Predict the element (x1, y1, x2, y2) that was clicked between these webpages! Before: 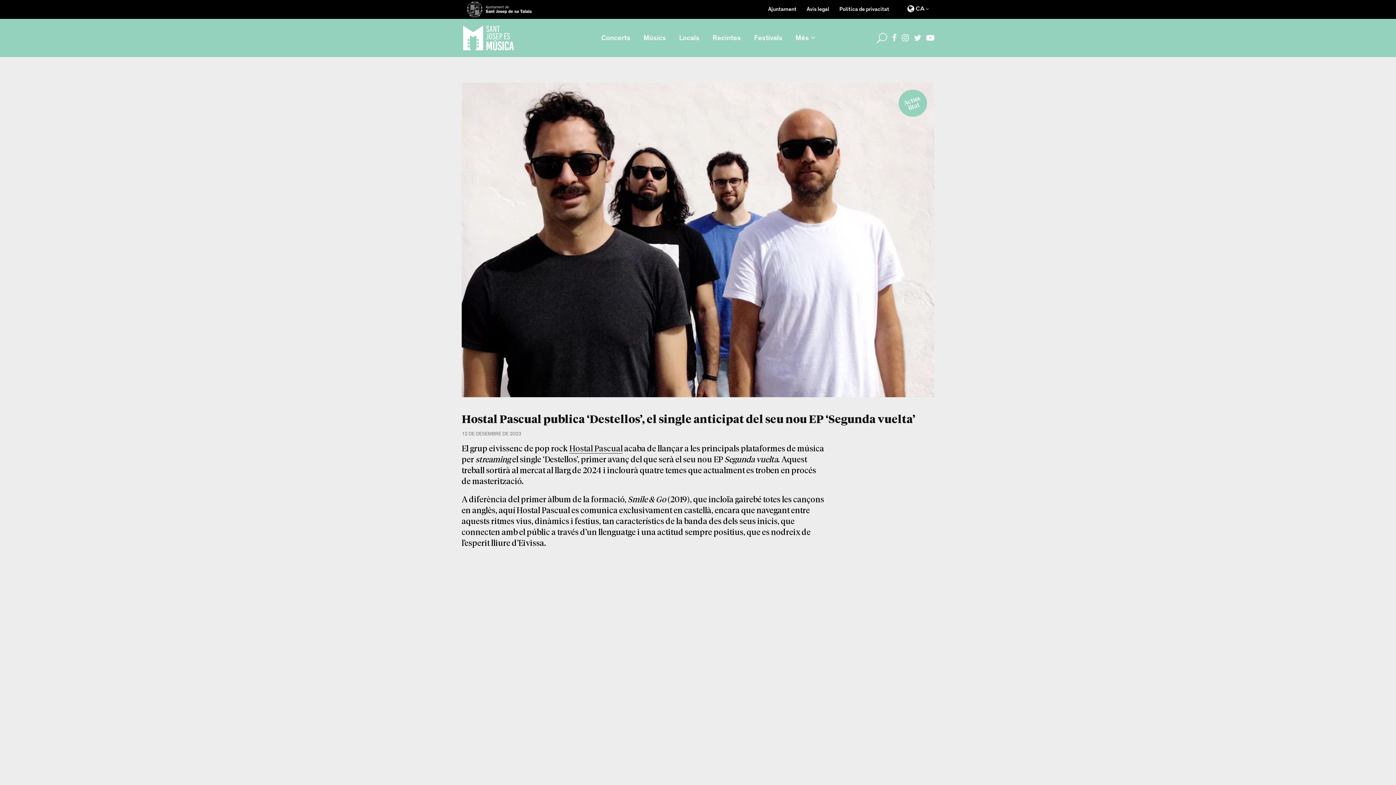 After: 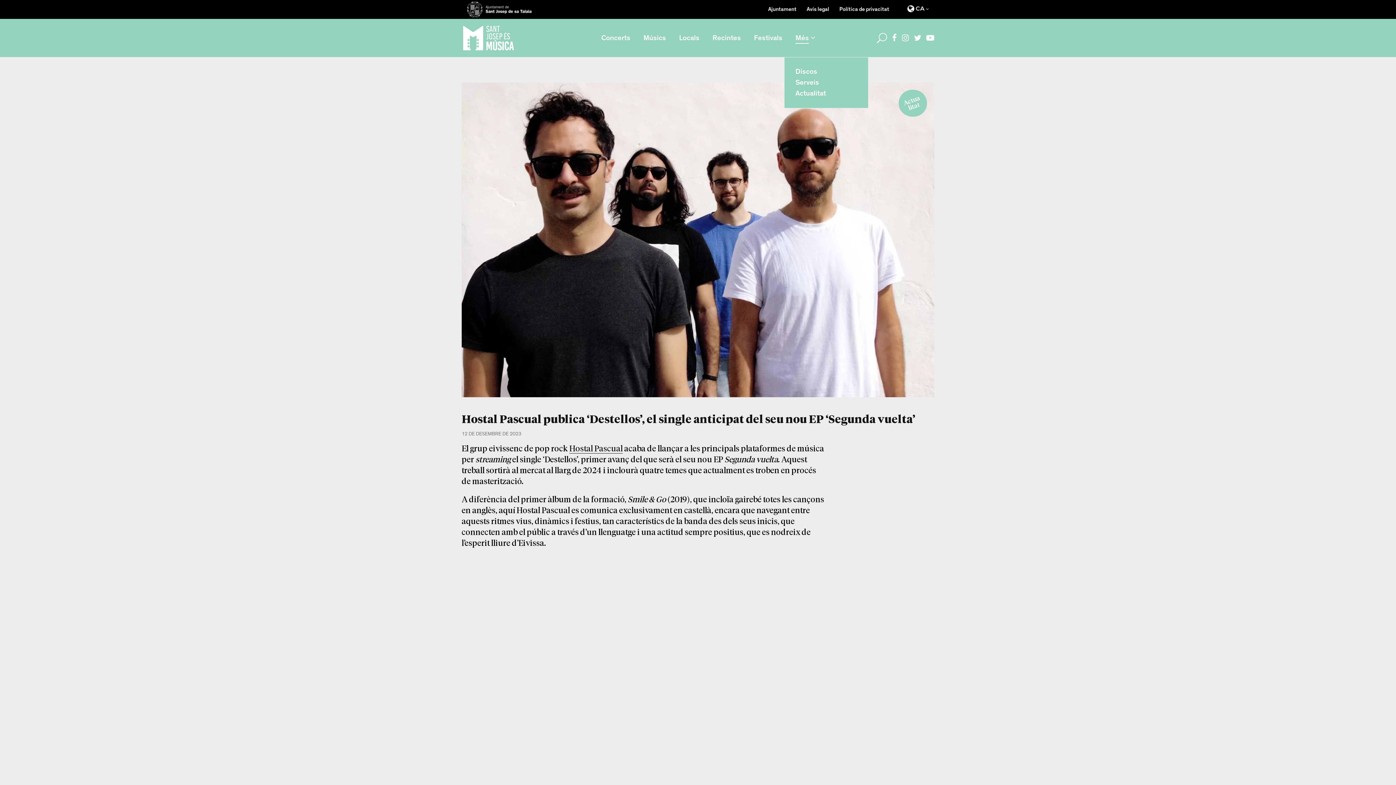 Action: label: Més bbox: (789, 18, 824, 57)